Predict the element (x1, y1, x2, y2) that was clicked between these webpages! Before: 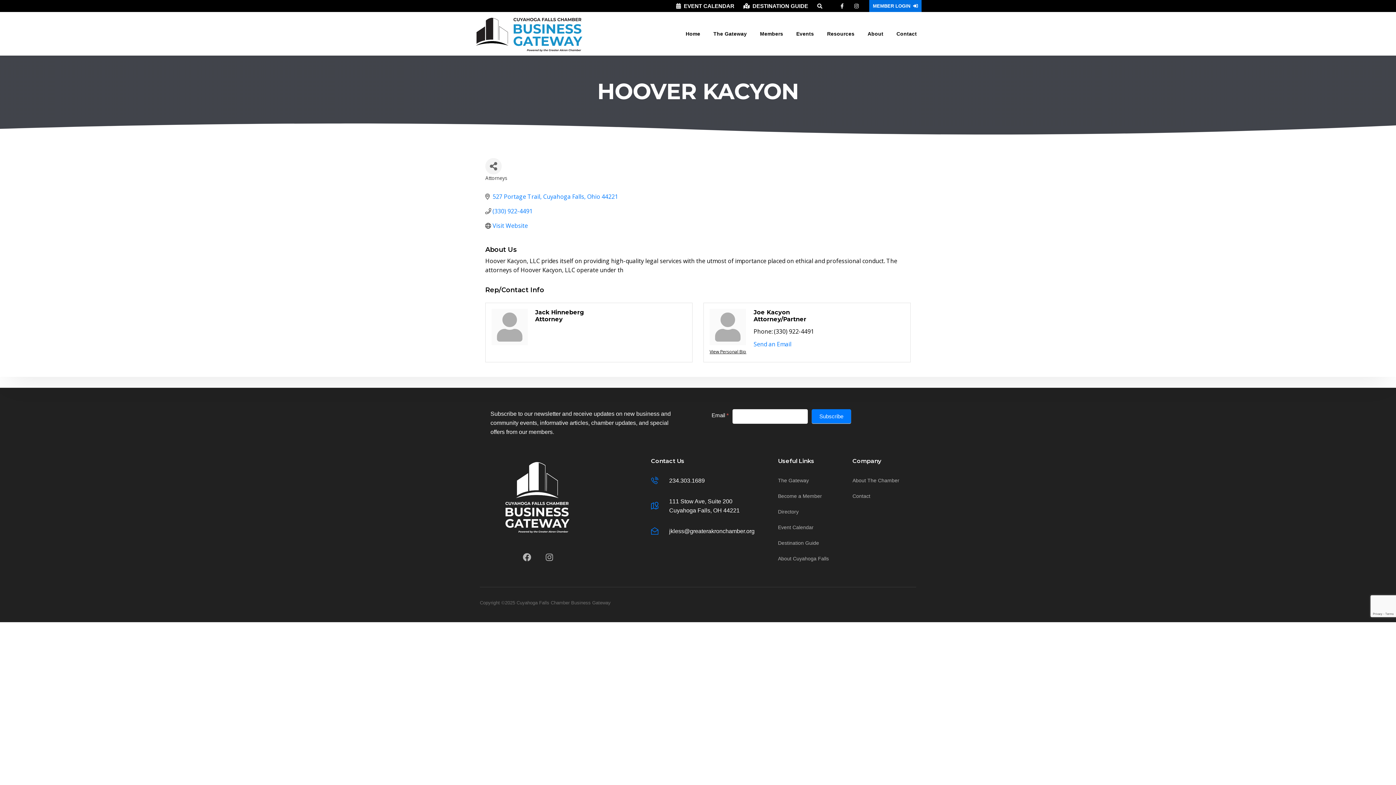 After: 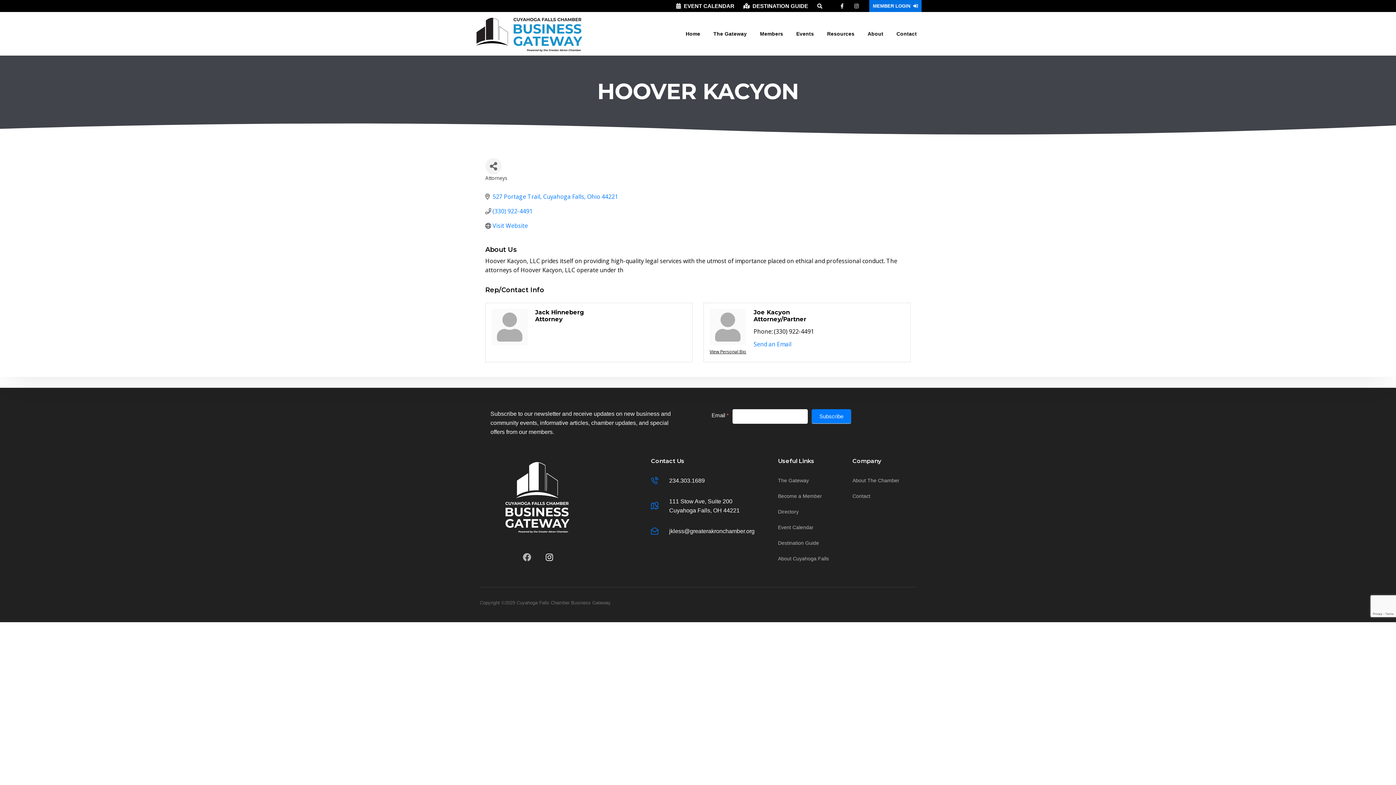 Action: bbox: (545, 553, 553, 562)